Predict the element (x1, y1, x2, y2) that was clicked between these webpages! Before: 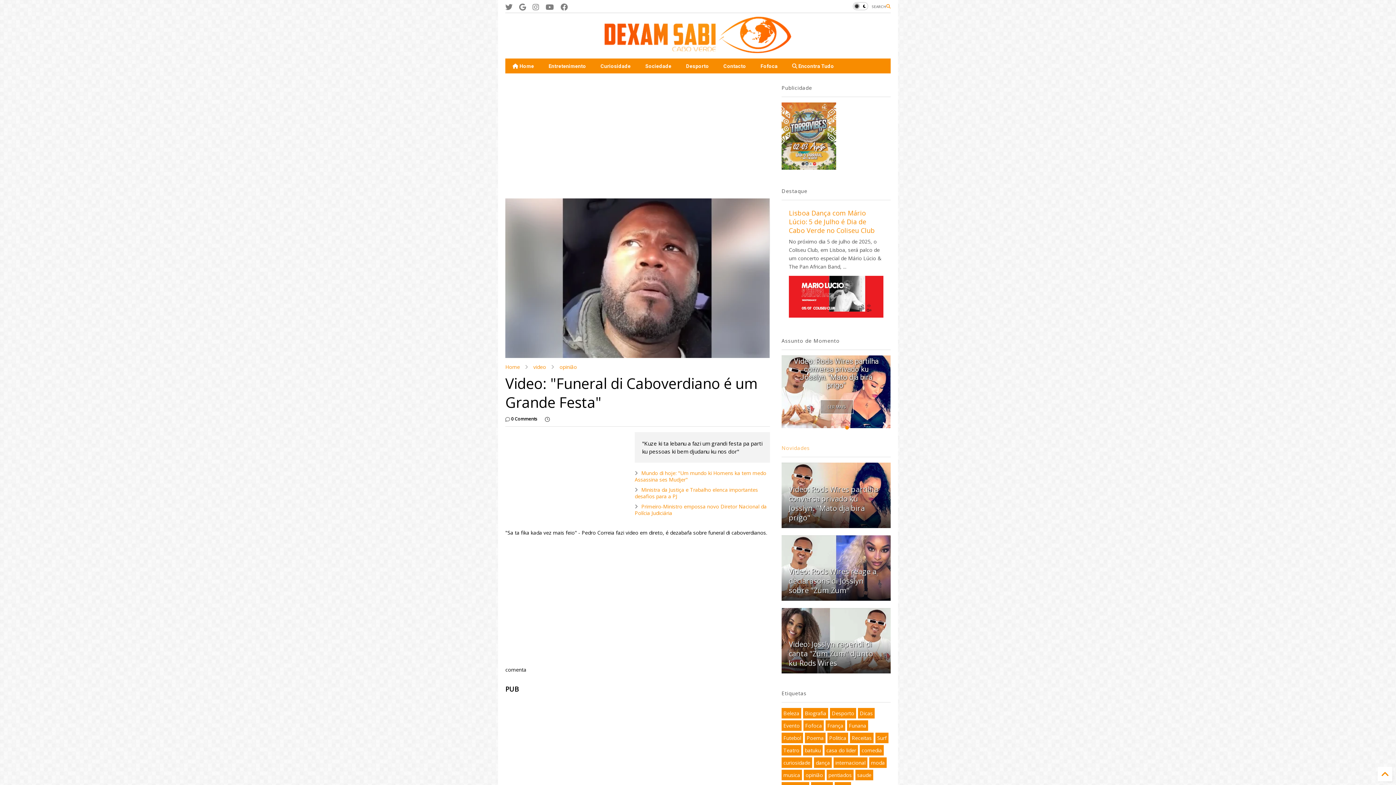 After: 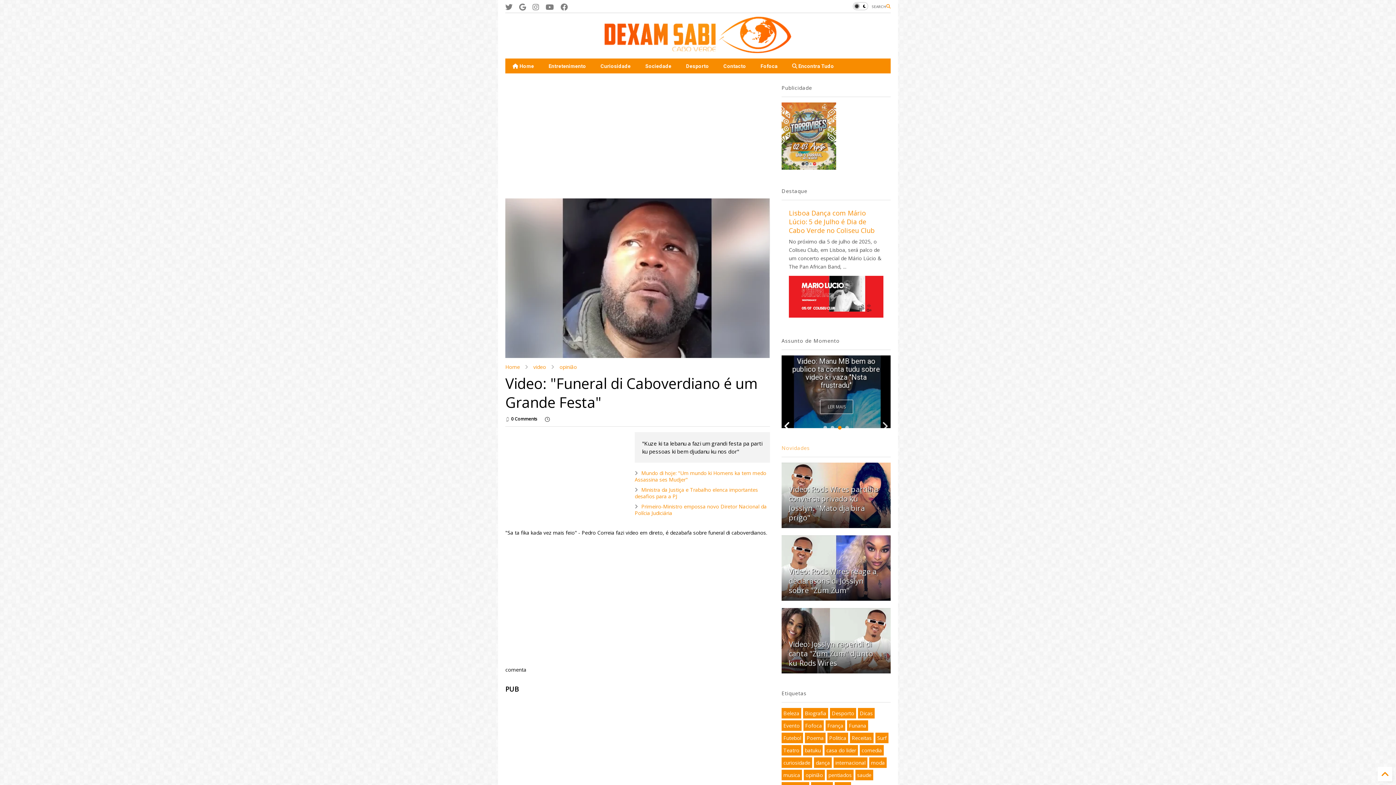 Action: bbox: (781, 418, 793, 433)